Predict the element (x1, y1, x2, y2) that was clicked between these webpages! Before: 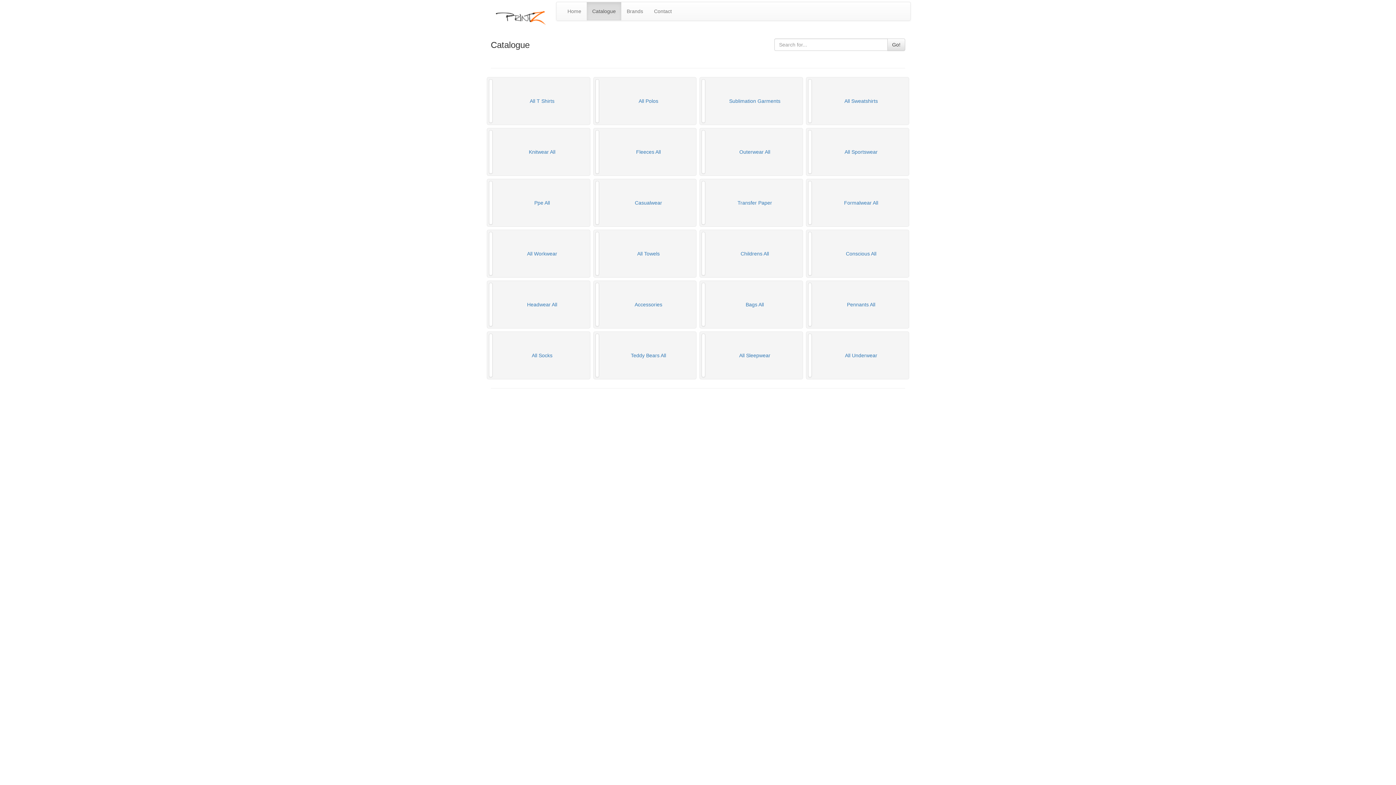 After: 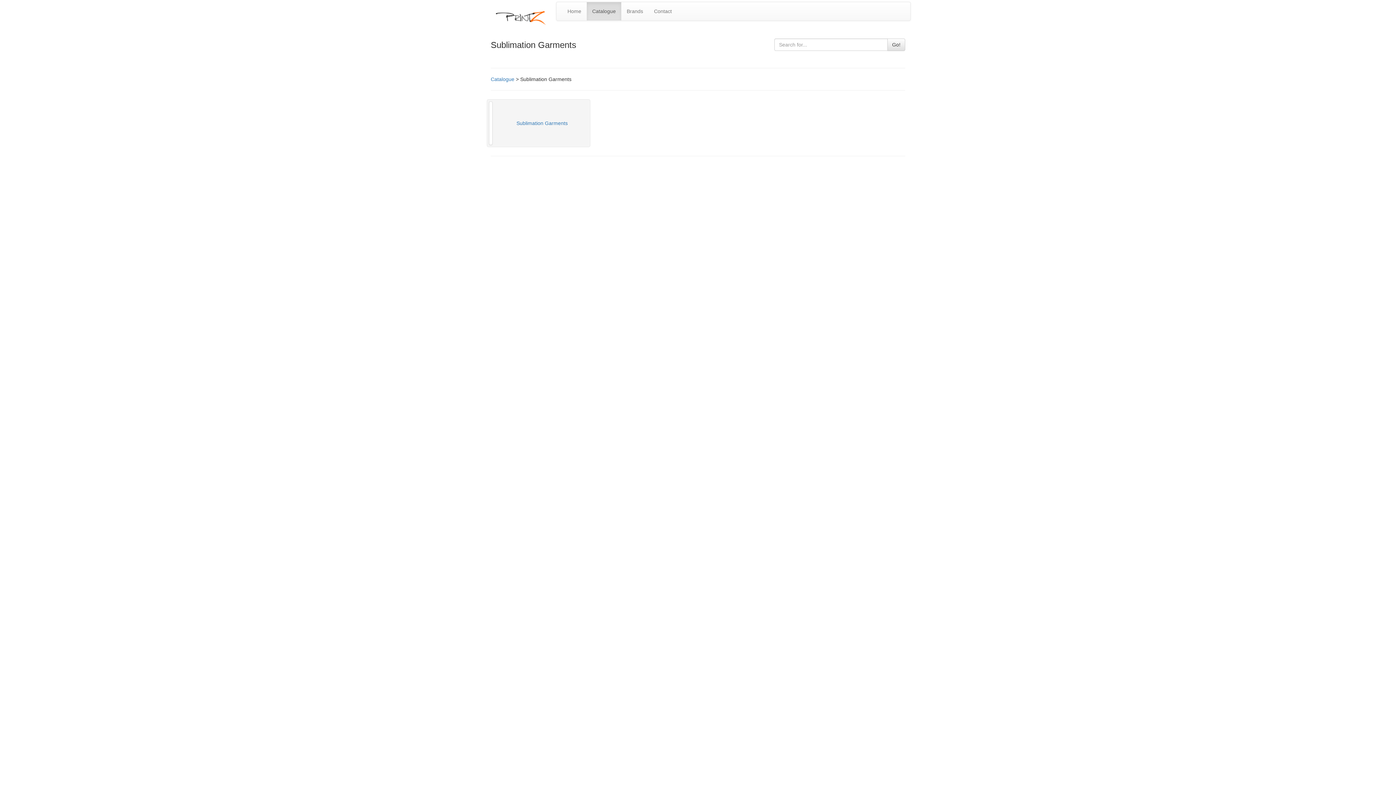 Action: bbox: (699, 77, 803, 125) label: Sublimation Garments